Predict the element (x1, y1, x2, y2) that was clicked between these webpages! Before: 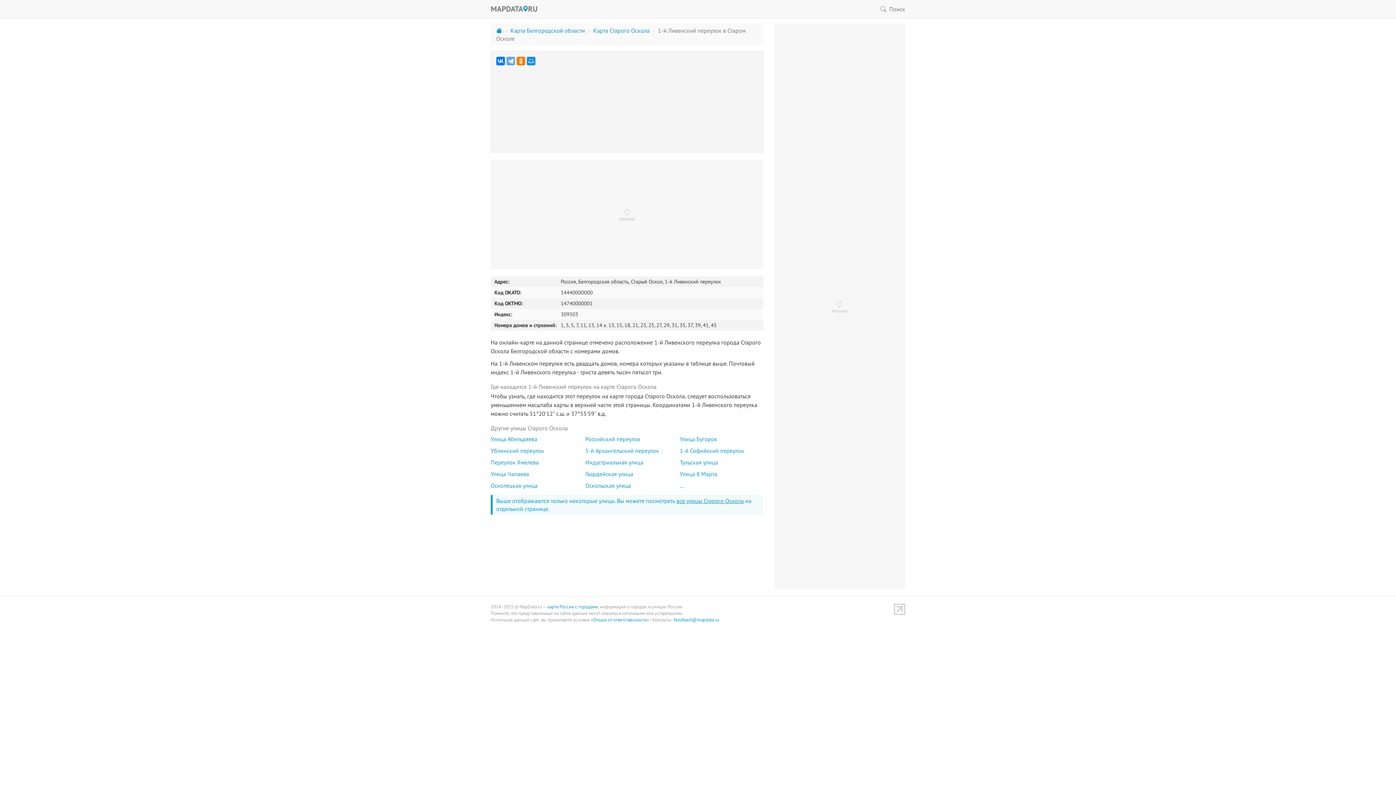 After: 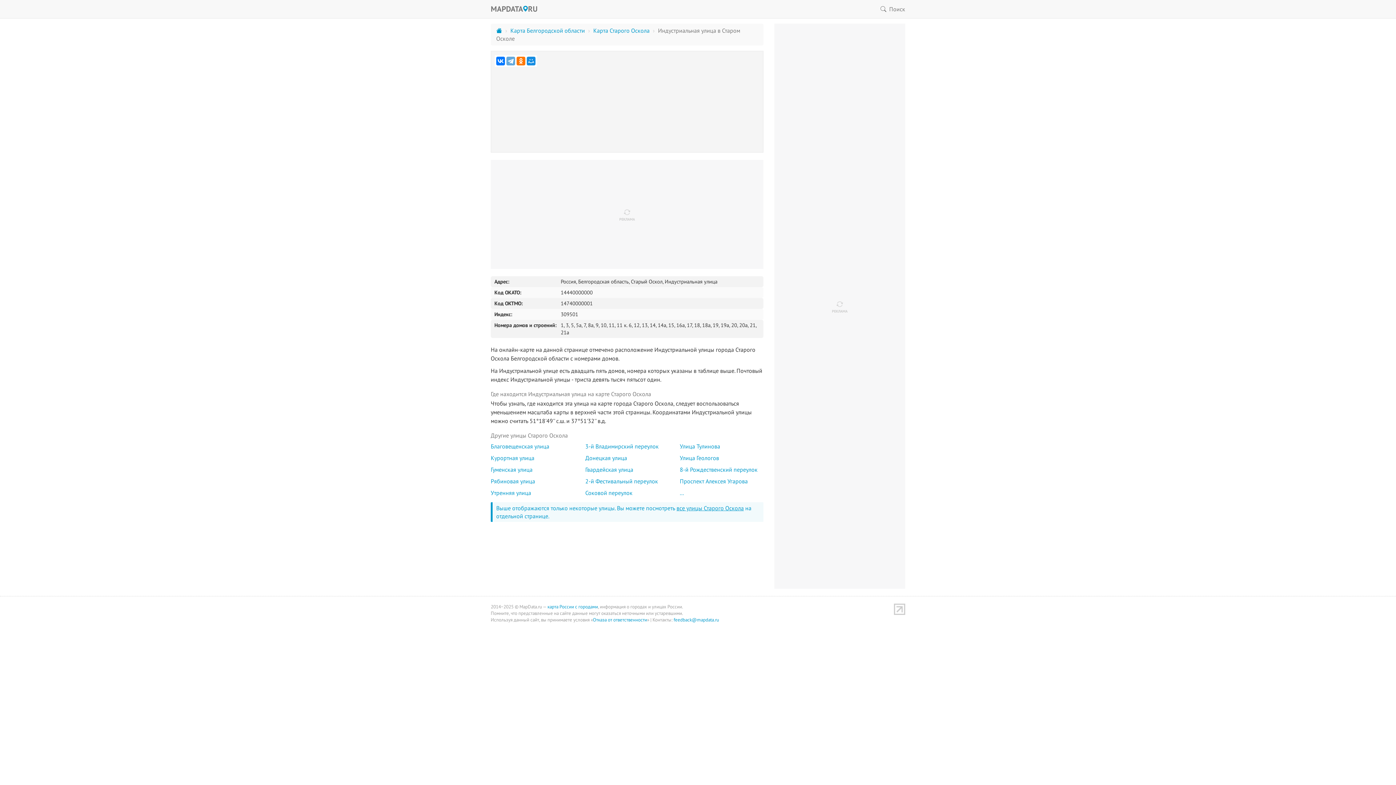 Action: label: Индустриальная улица bbox: (581, 456, 672, 468)